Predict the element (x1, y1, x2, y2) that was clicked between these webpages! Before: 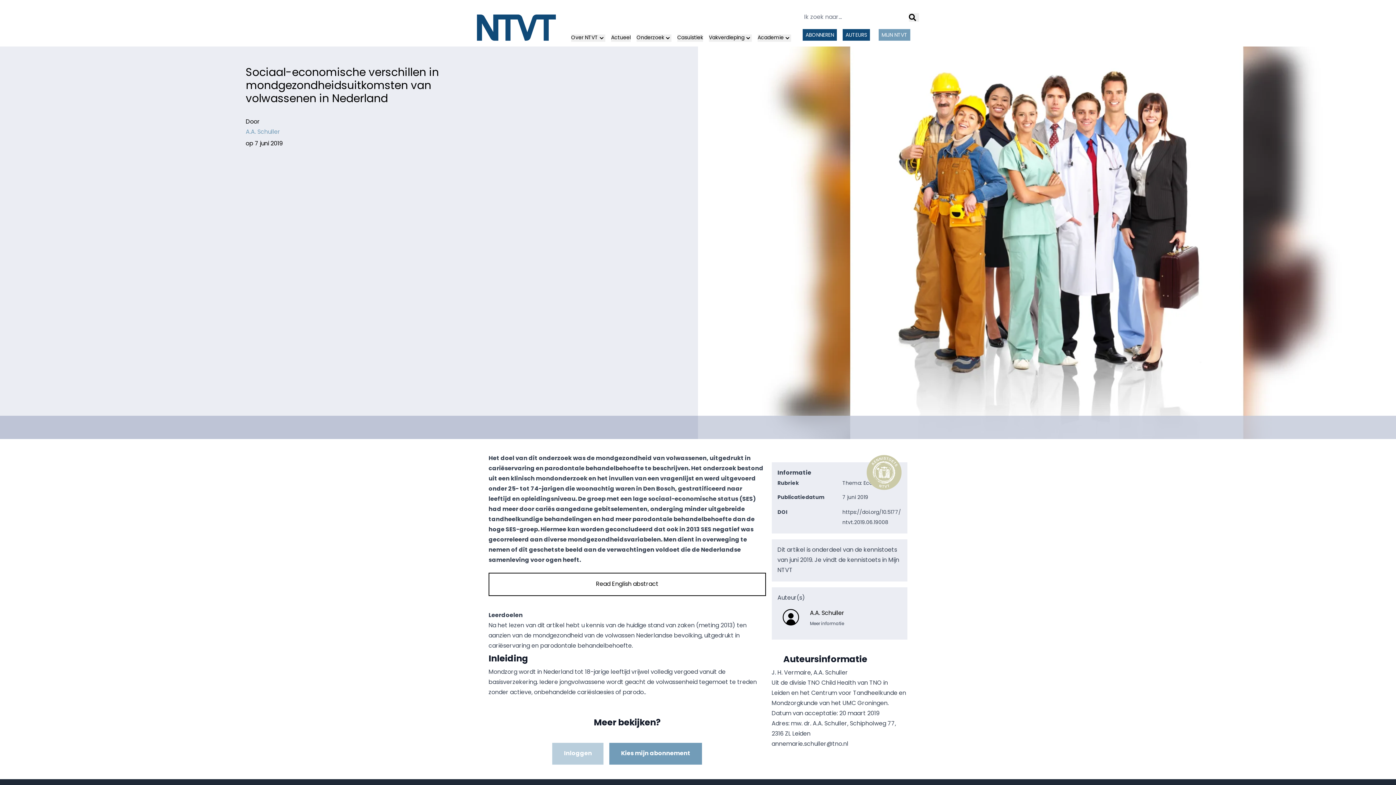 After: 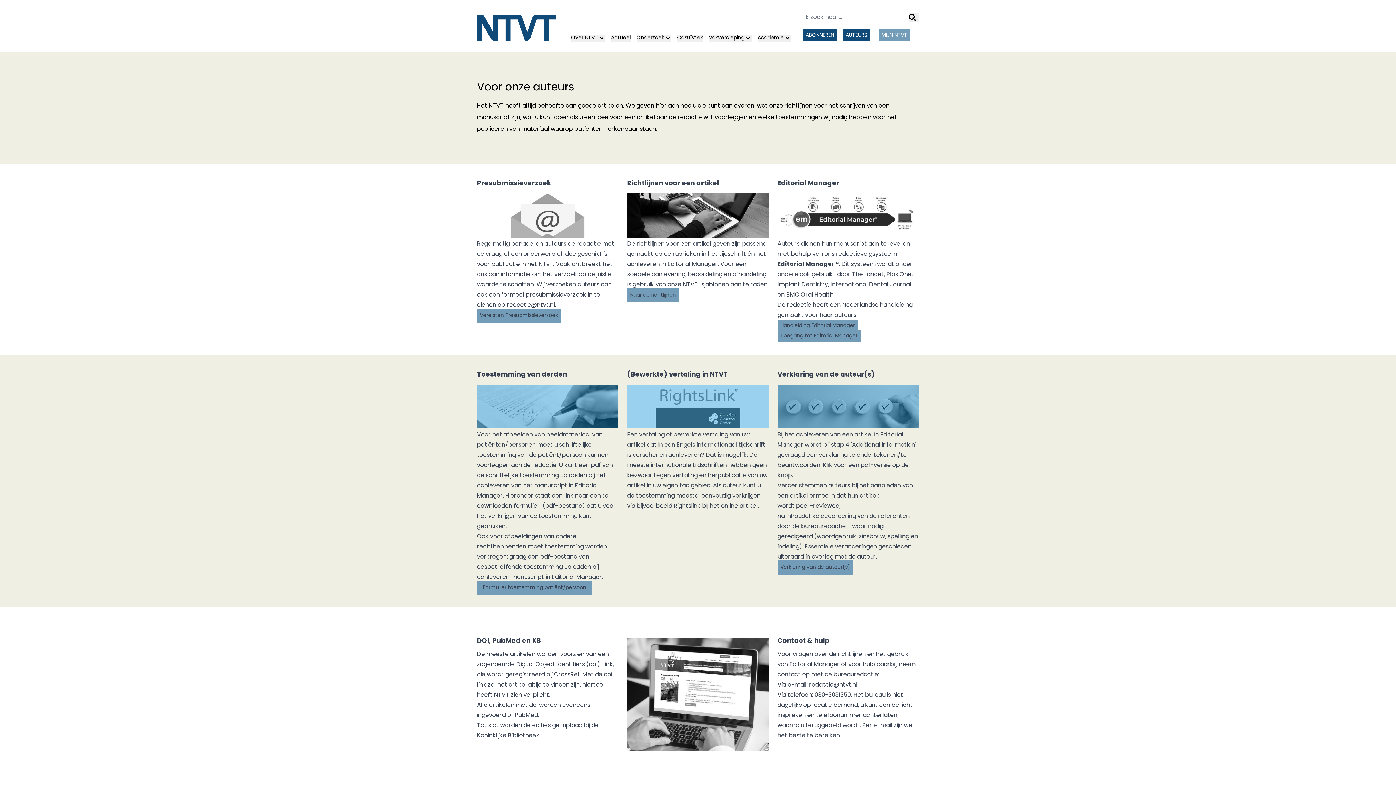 Action: bbox: (842, 29, 870, 40) label: AUTEURS